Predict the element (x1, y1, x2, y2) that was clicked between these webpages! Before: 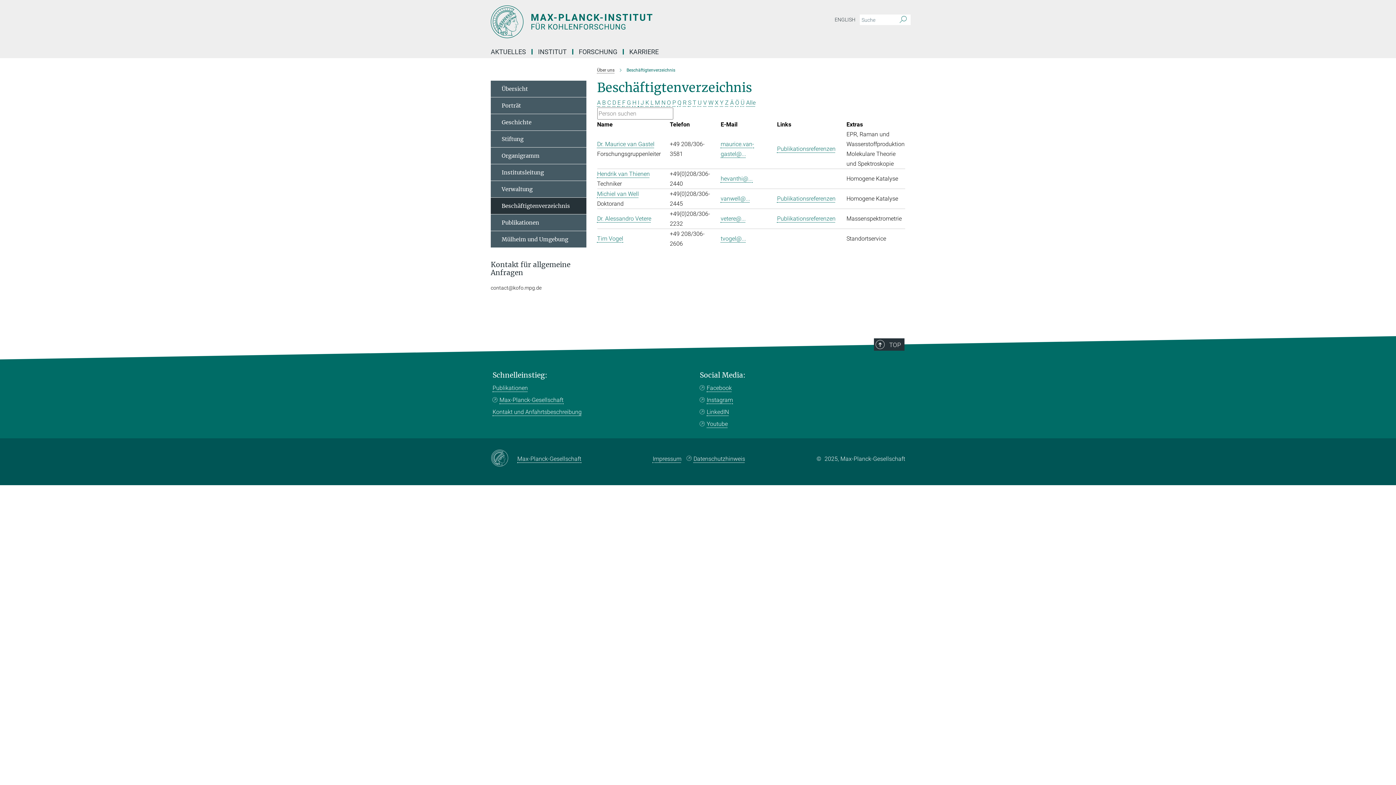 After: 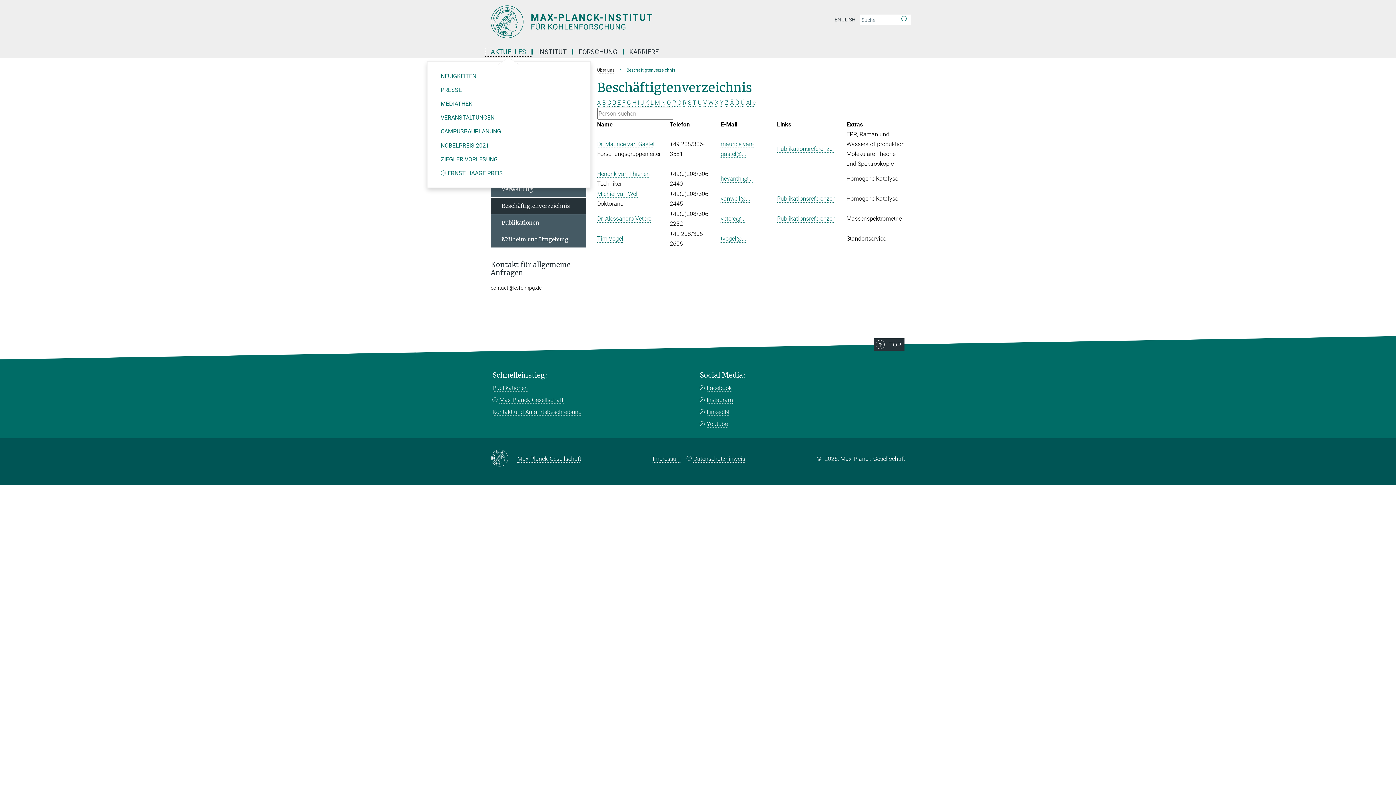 Action: label: AKTUELLES bbox: (485, 49, 532, 54)